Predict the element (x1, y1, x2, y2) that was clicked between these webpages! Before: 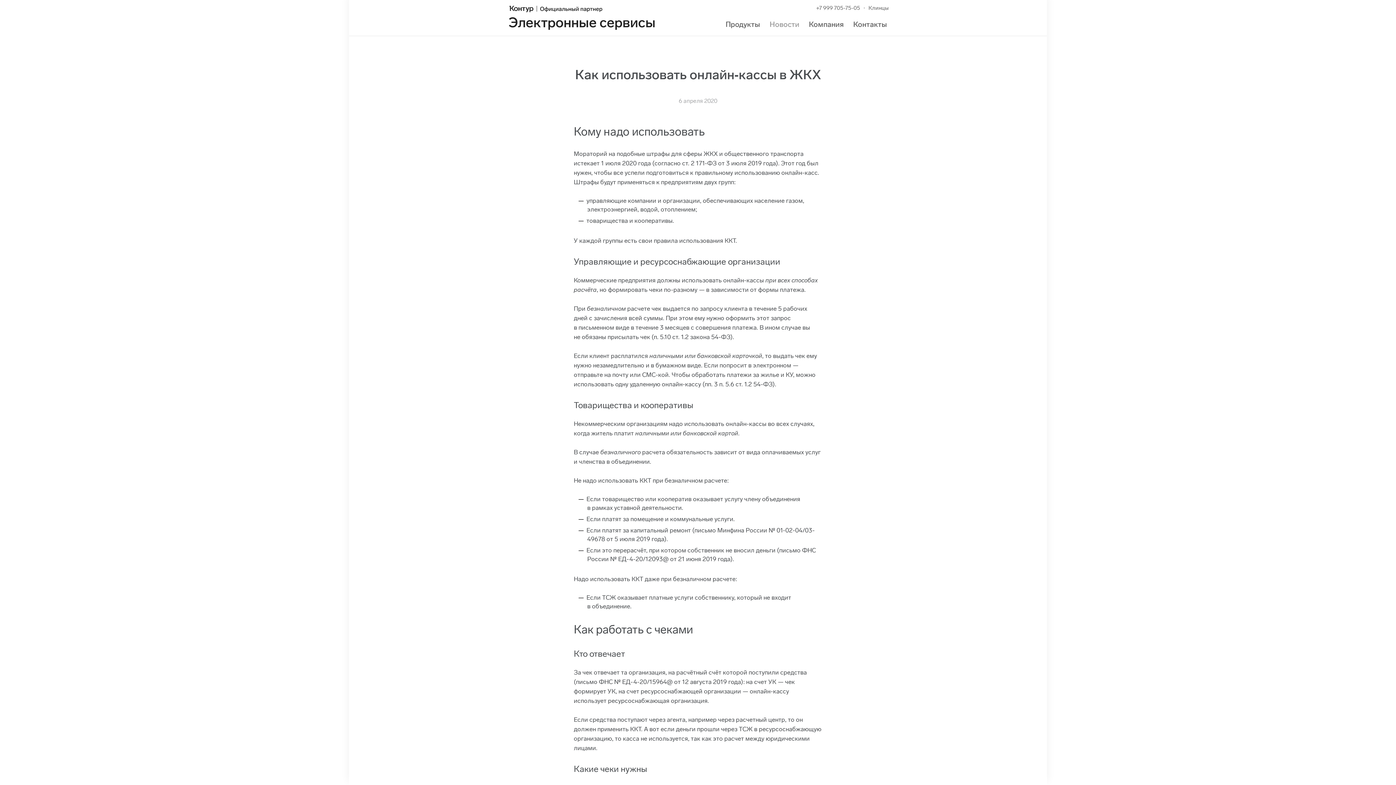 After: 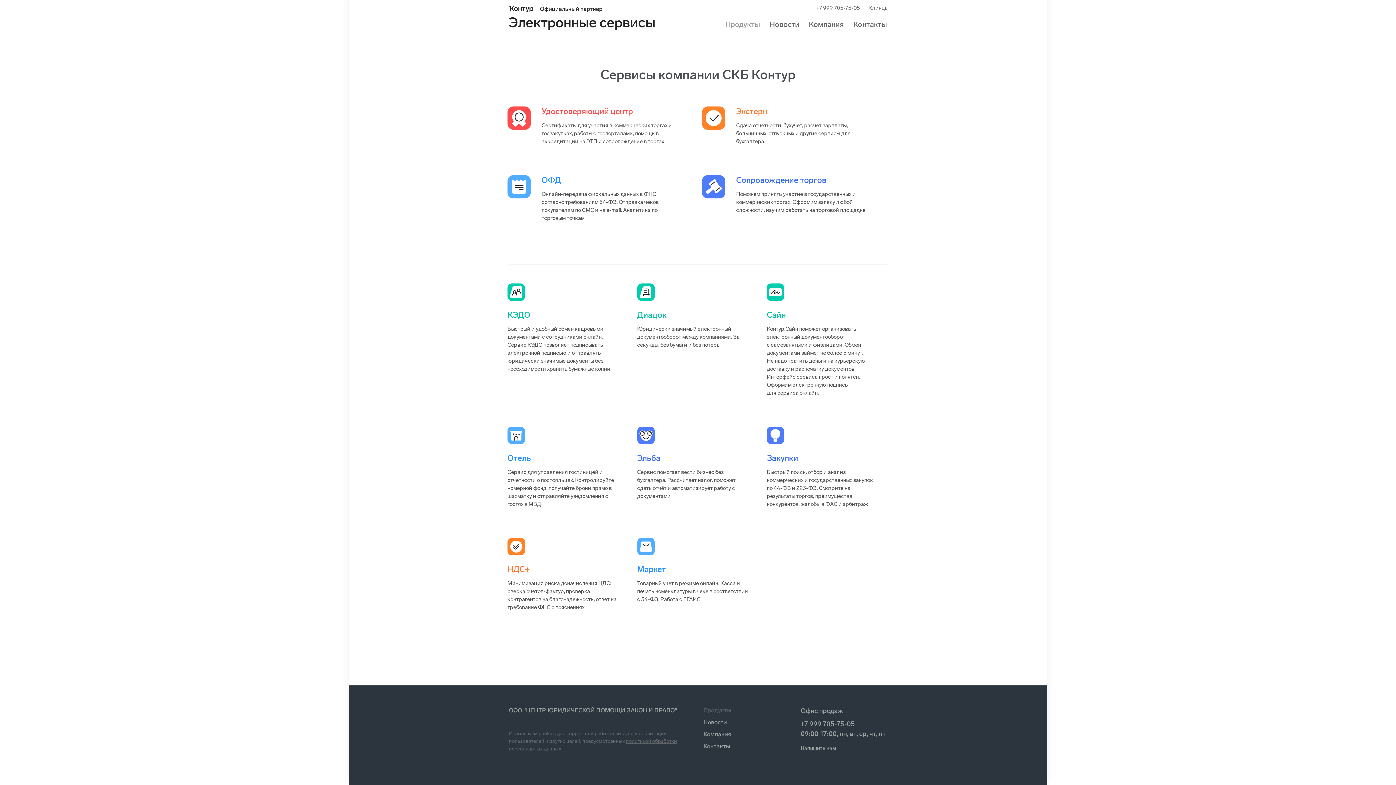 Action: label: Продукты bbox: (725, 20, 760, 28)